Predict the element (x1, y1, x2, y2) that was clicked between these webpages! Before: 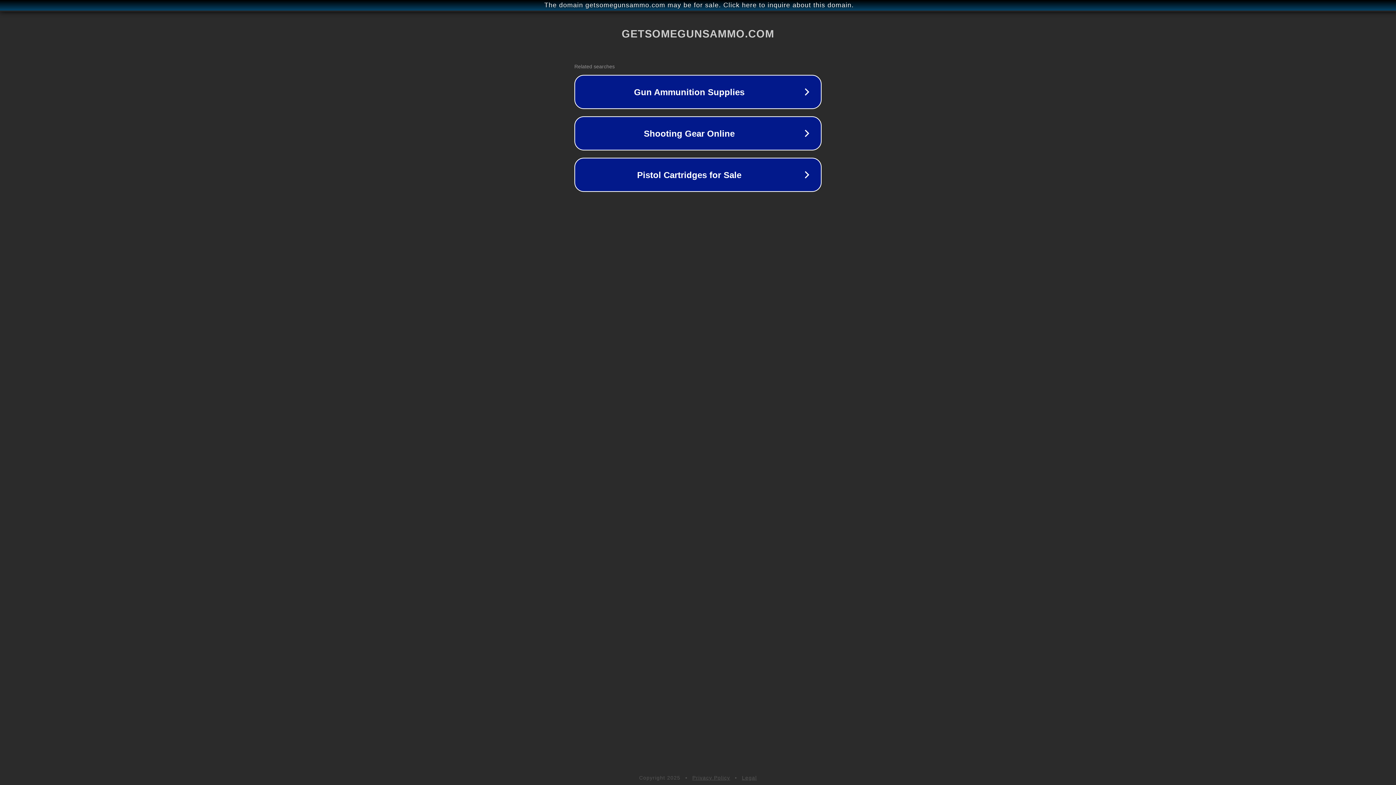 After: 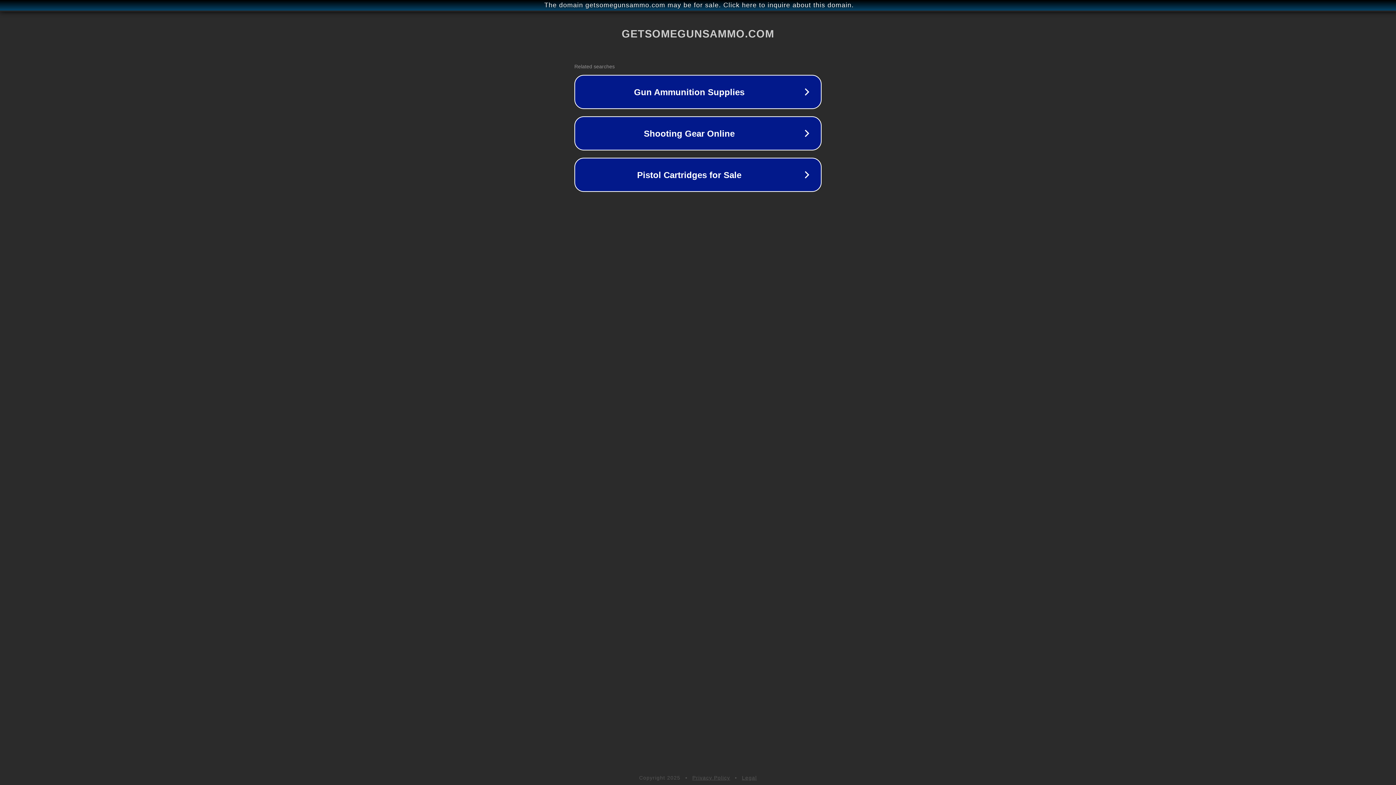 Action: label: Legal bbox: (742, 775, 757, 781)